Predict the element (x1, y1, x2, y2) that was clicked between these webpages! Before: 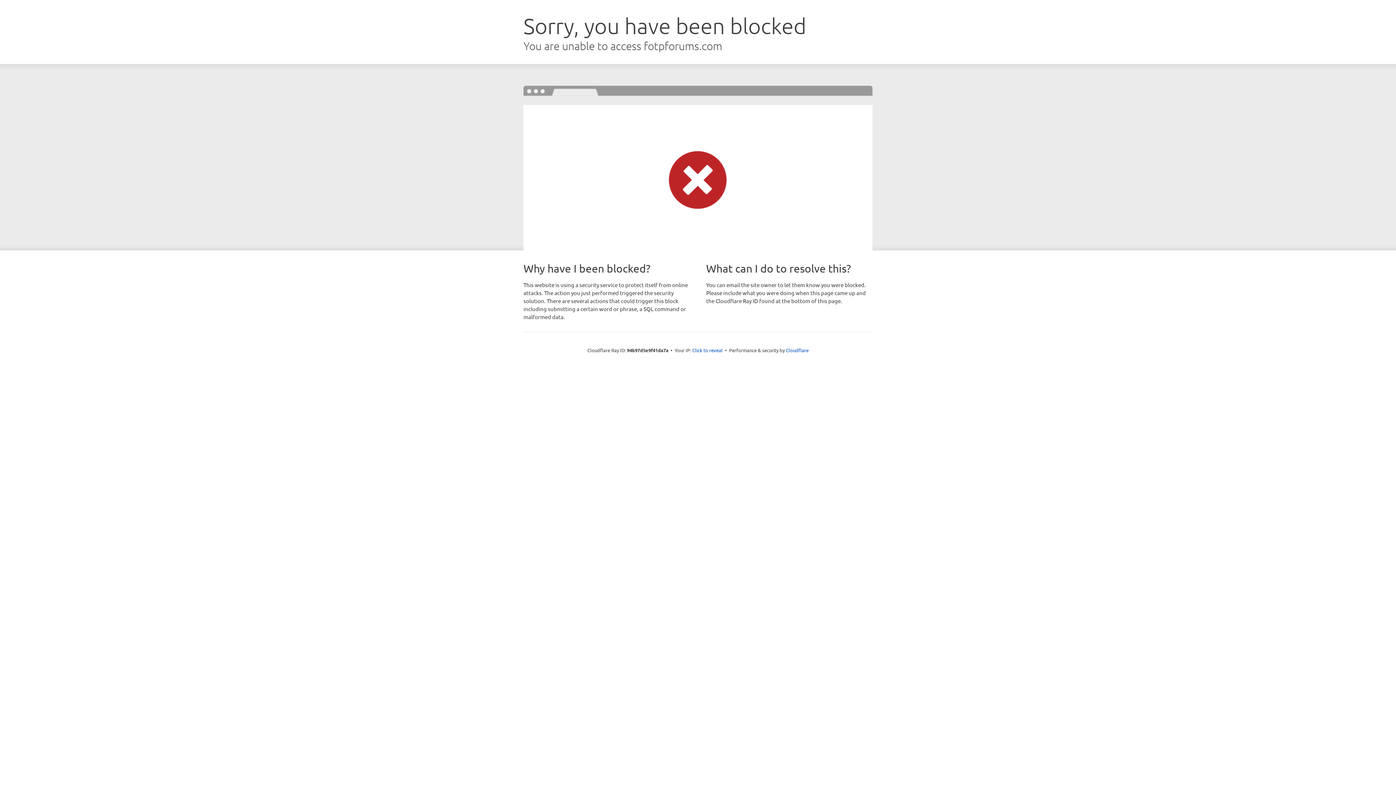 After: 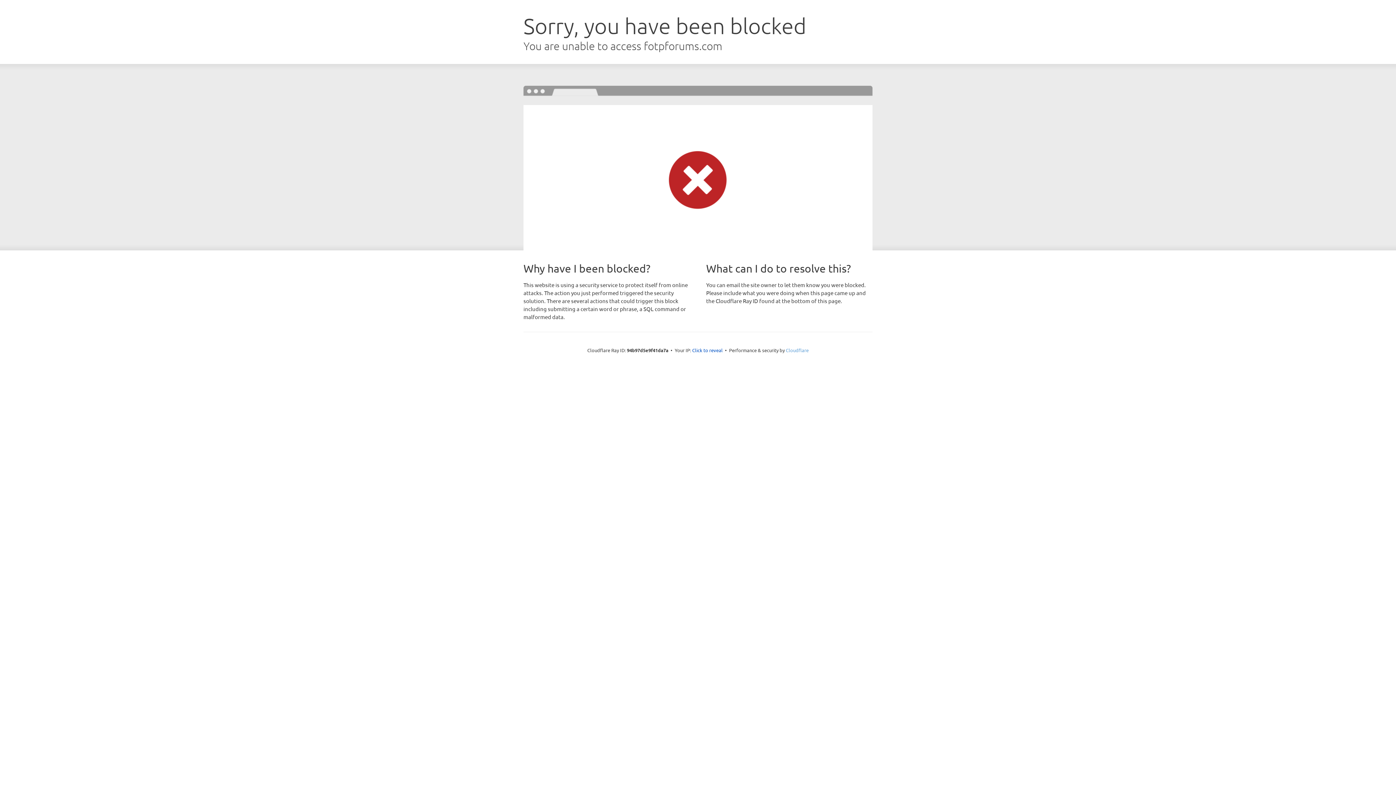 Action: label: Cloudflare bbox: (786, 347, 808, 353)